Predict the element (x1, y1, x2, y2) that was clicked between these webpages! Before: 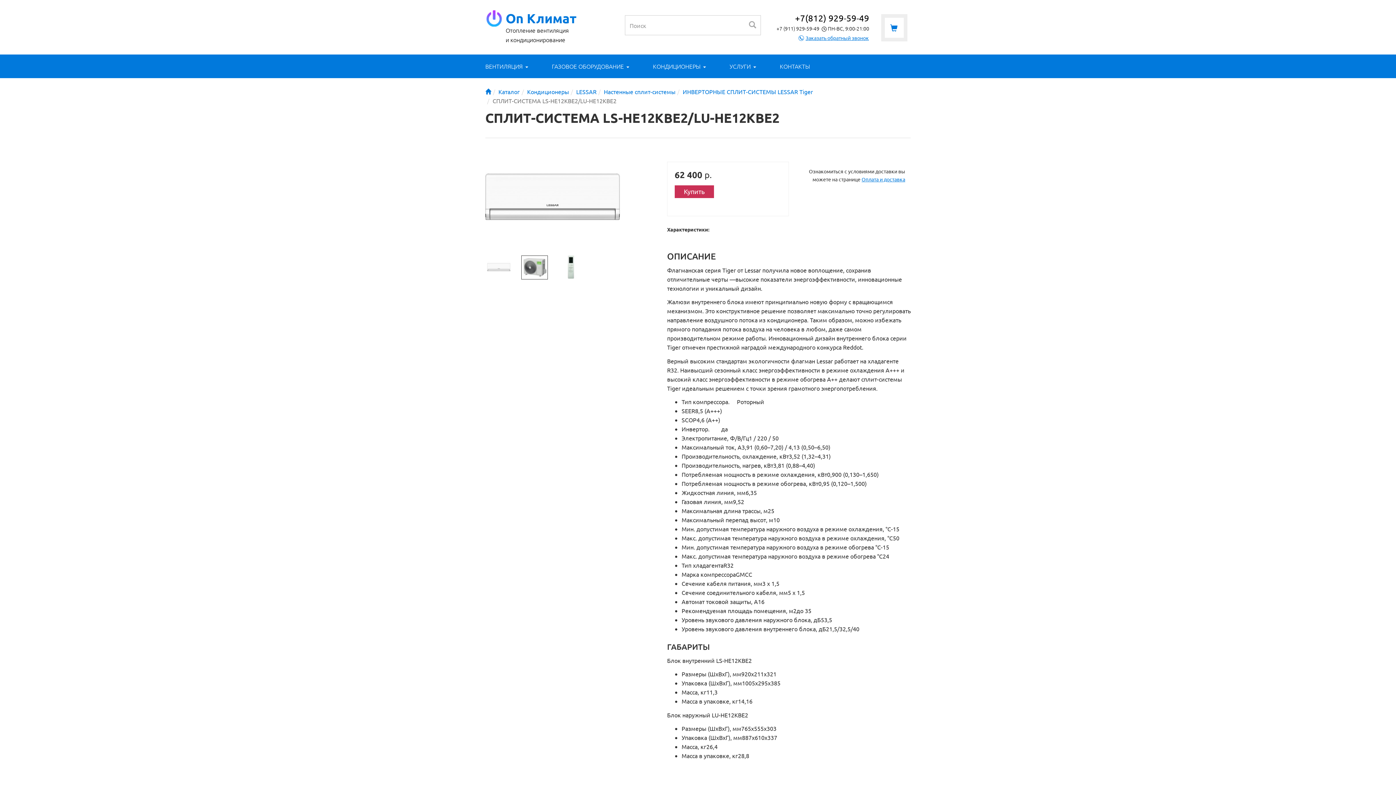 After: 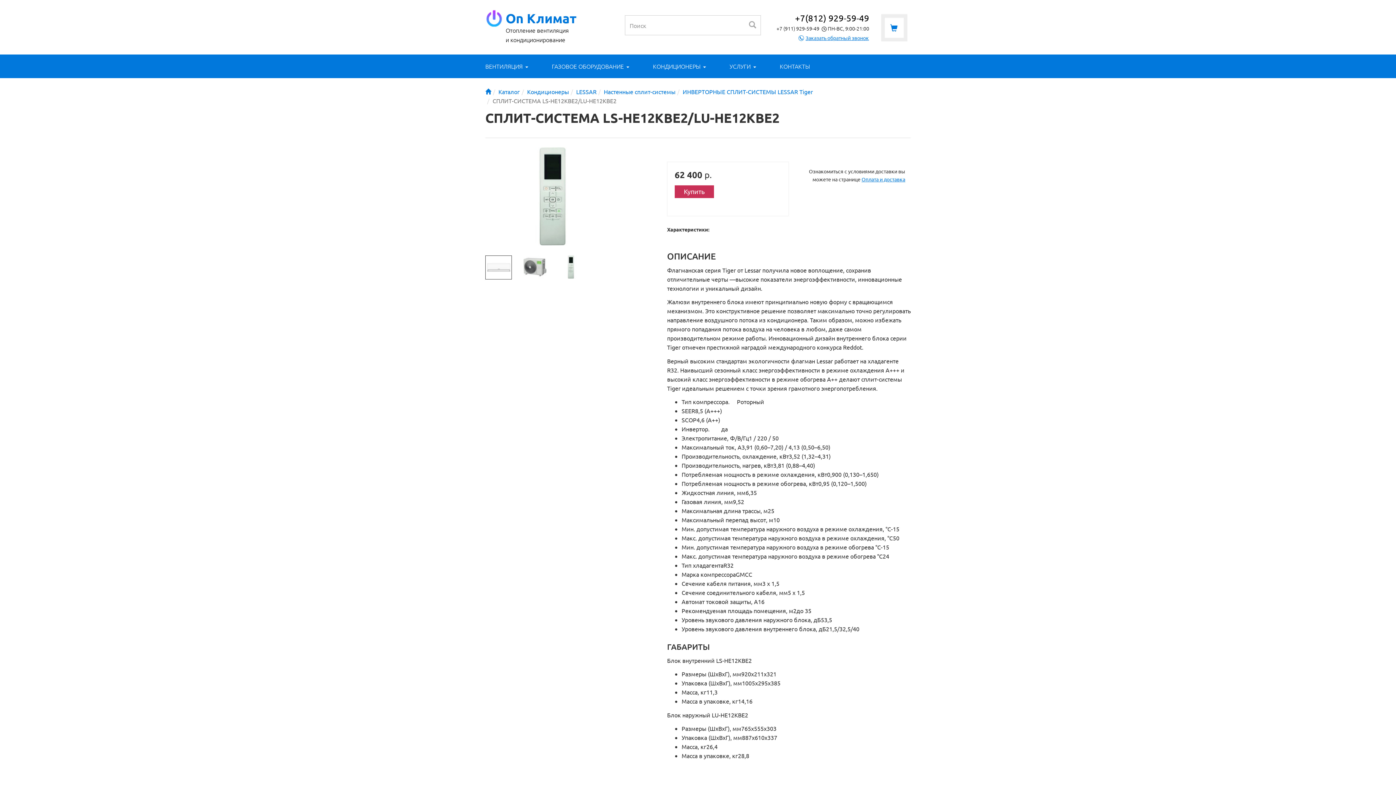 Action: bbox: (521, 255, 548, 278)